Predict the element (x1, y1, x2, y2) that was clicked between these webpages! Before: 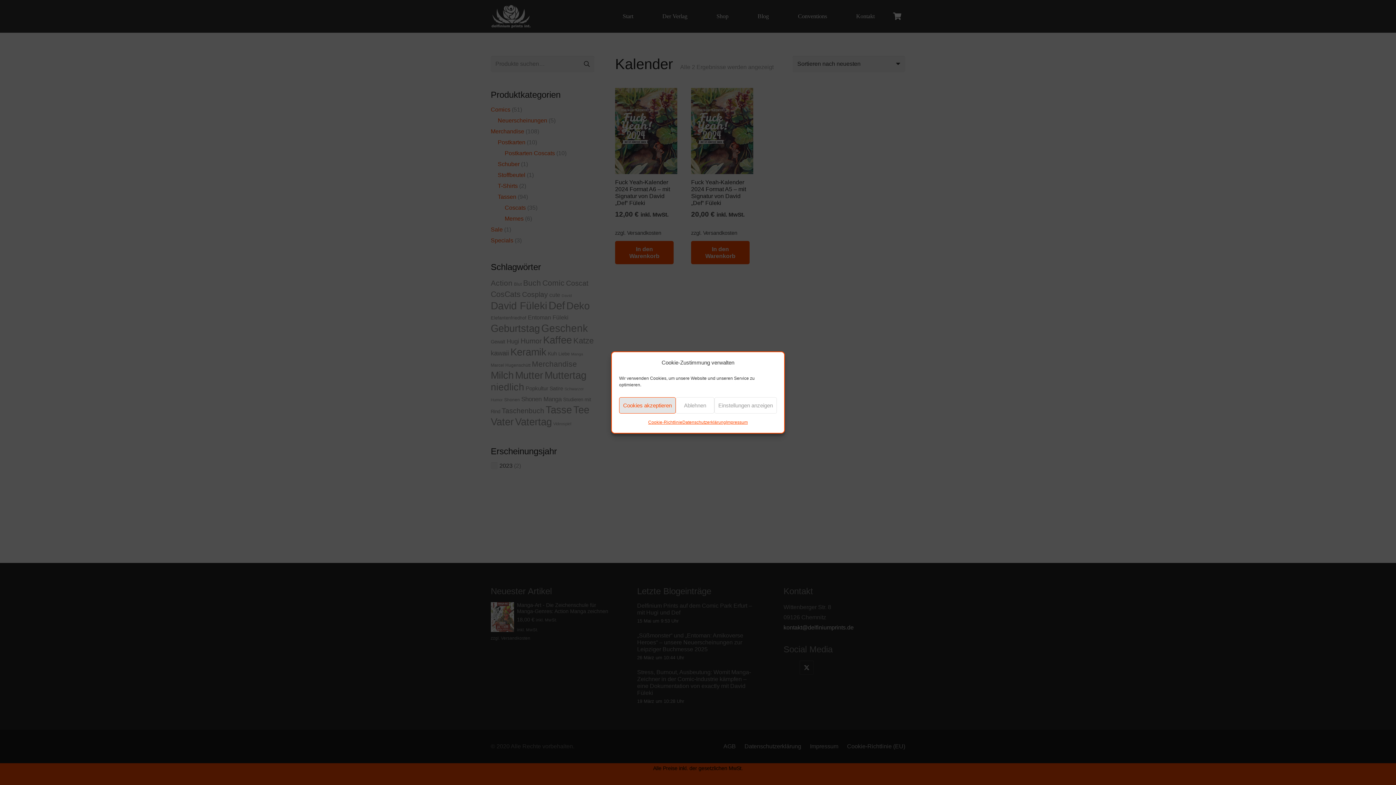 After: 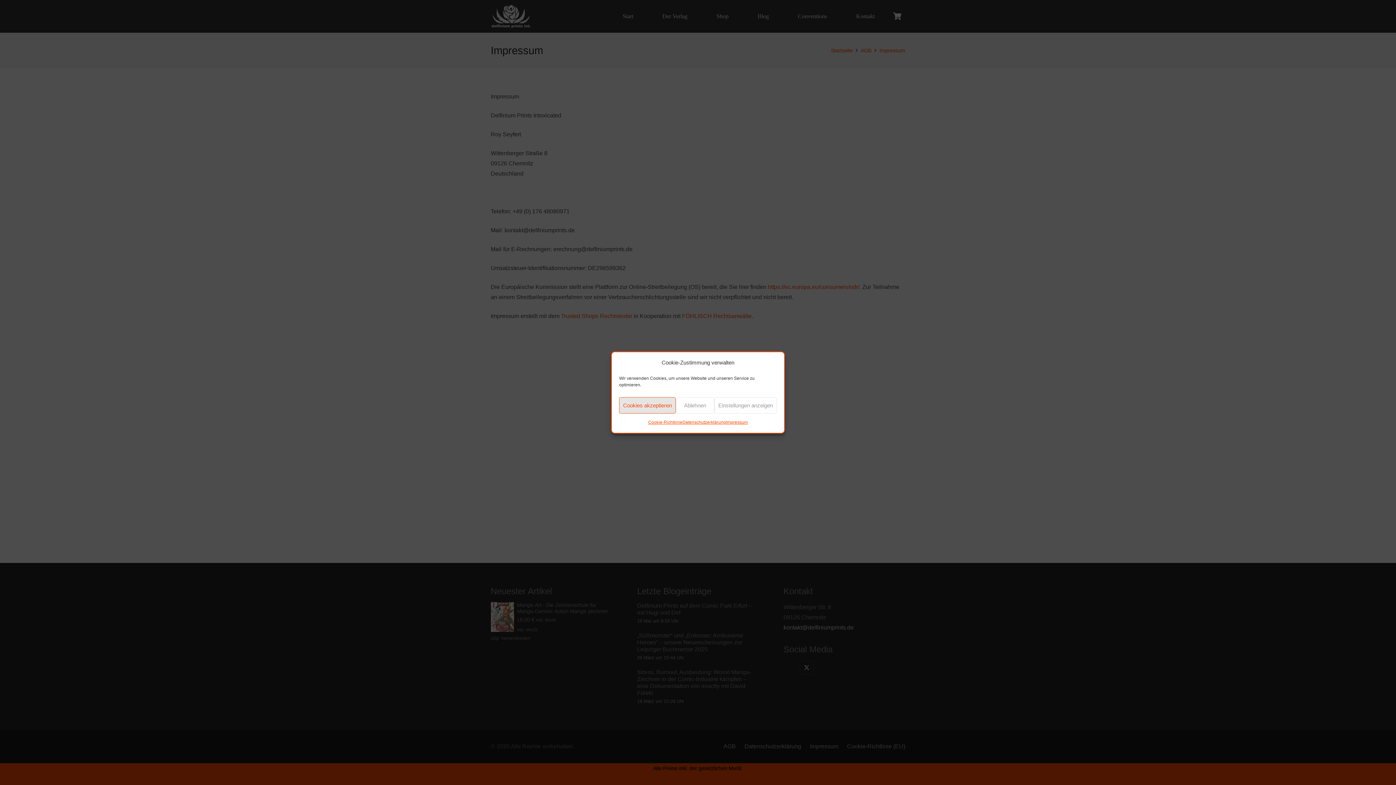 Action: bbox: (726, 417, 748, 427) label: Impressum